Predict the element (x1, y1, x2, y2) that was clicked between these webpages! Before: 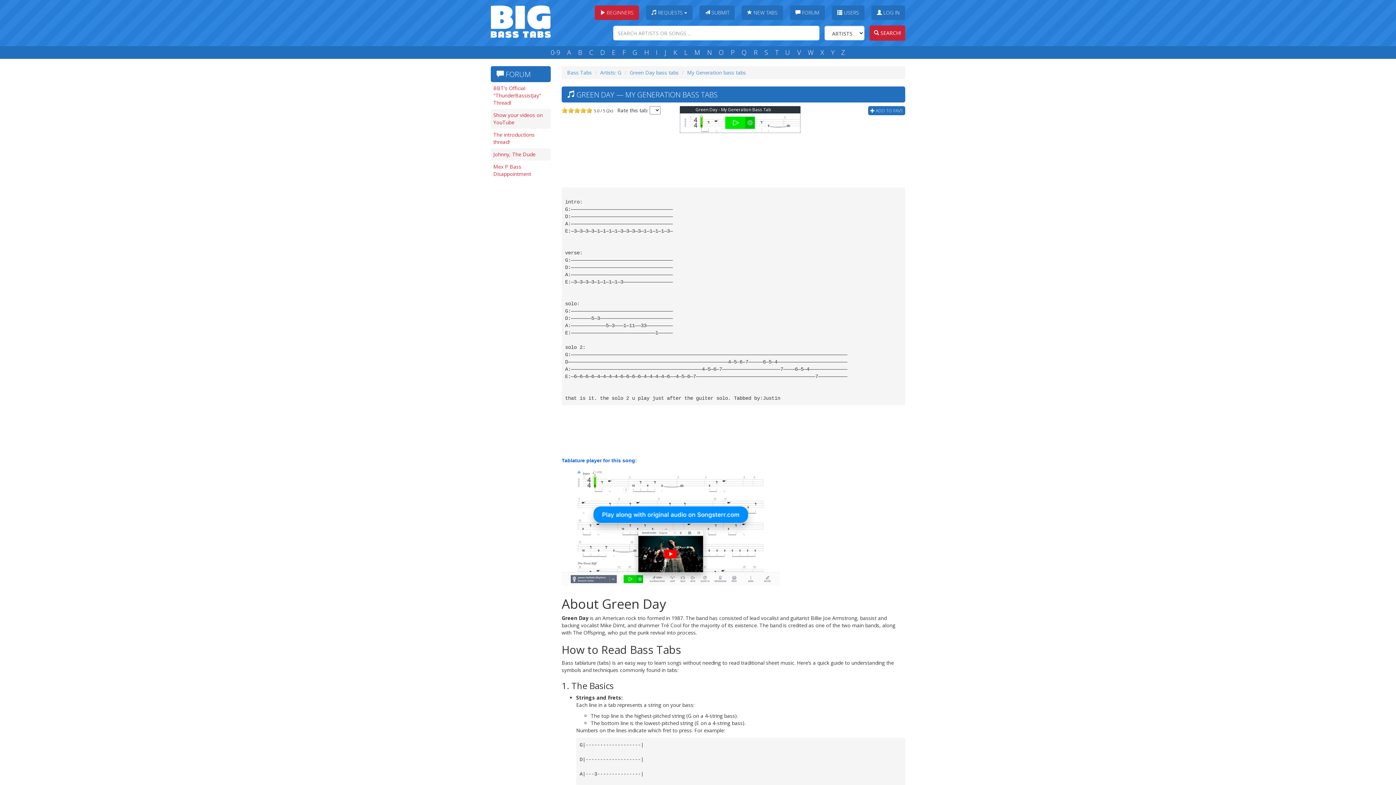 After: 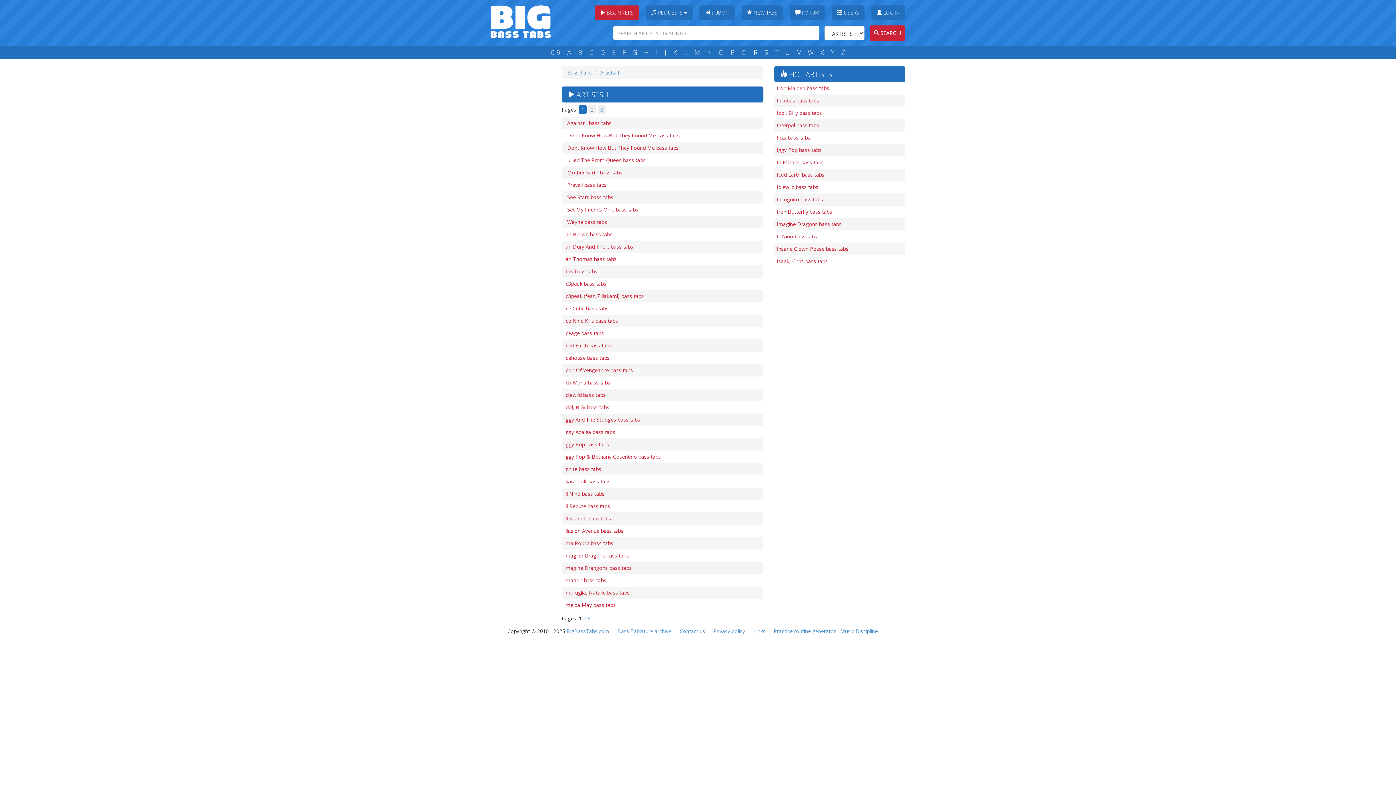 Action: bbox: (653, 48, 660, 57) label: I